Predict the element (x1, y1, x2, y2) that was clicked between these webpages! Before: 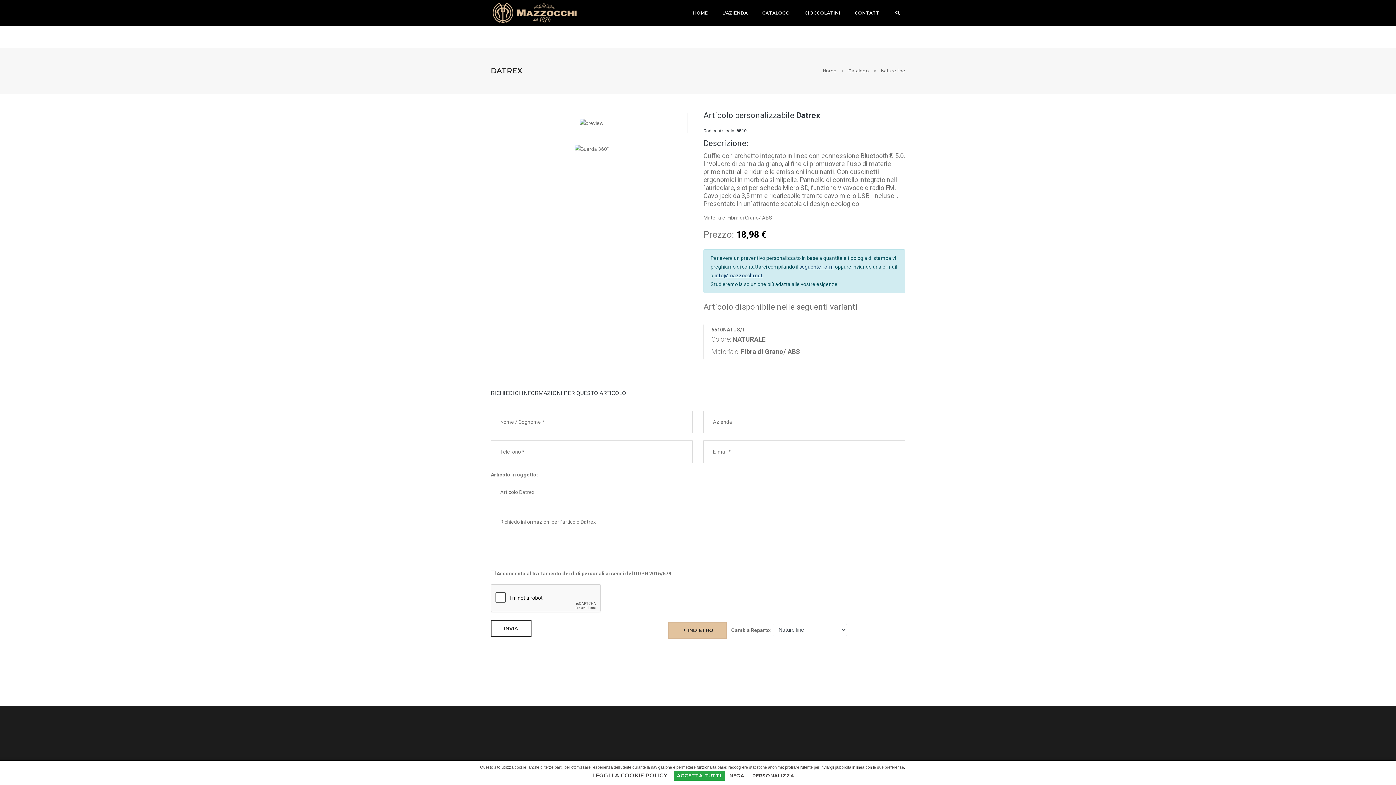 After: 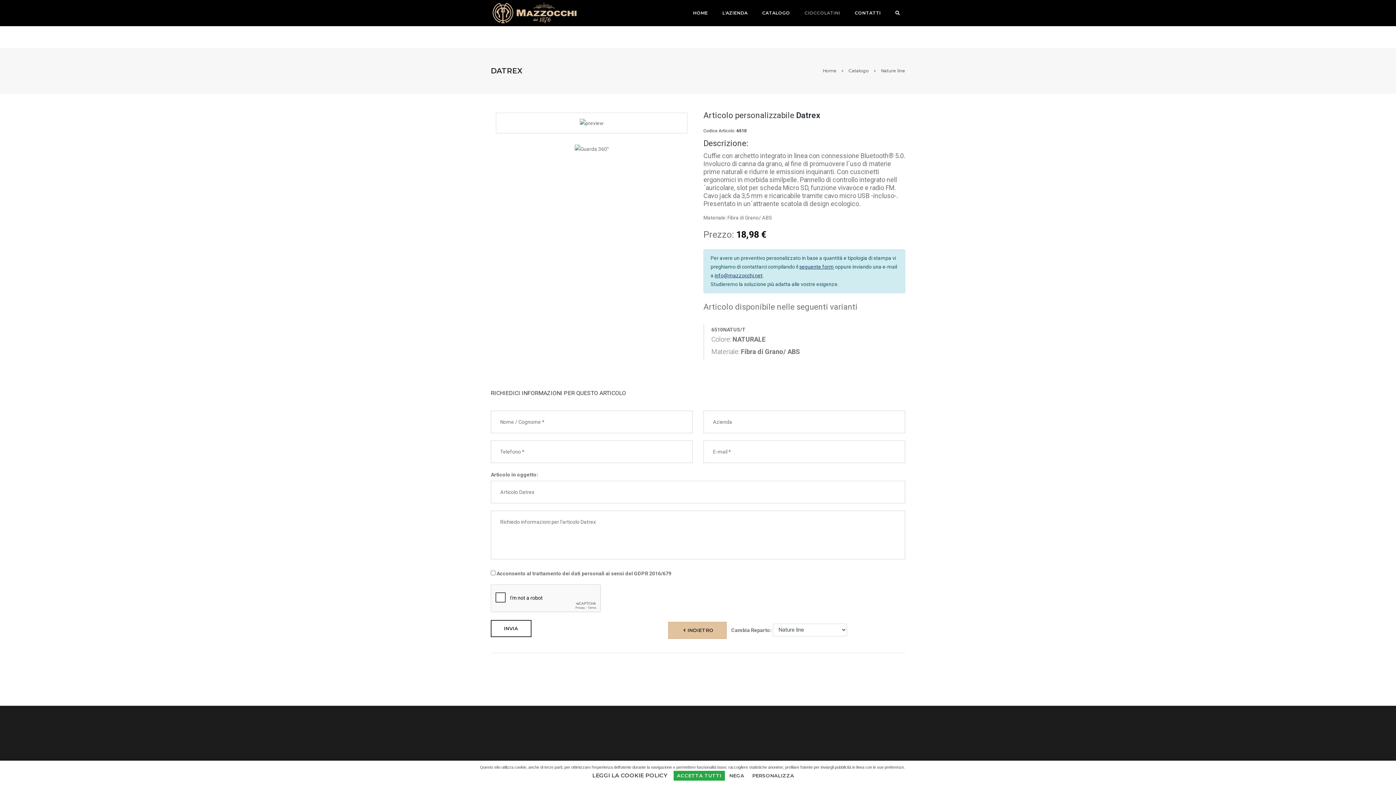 Action: label: CIOCCOLATINI bbox: (804, 0, 840, 26)